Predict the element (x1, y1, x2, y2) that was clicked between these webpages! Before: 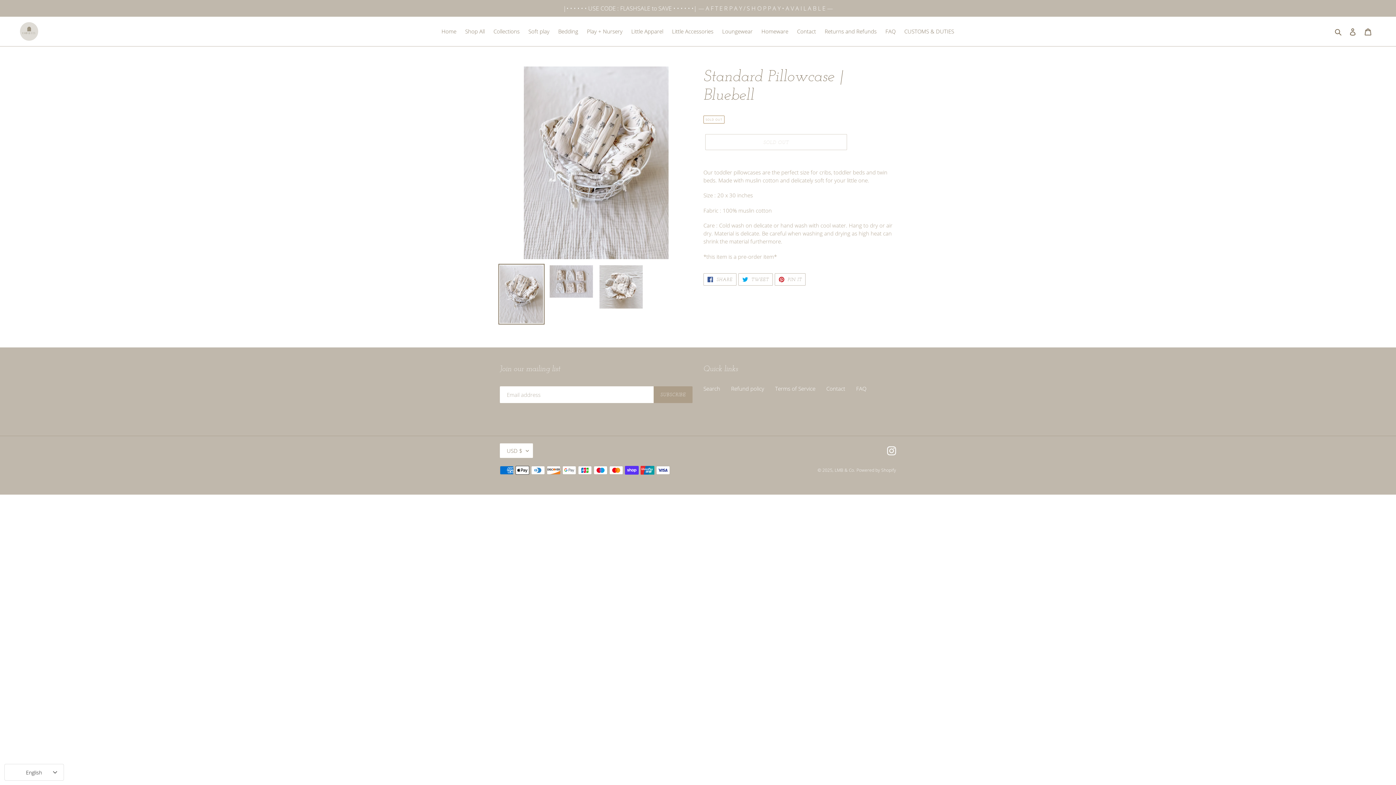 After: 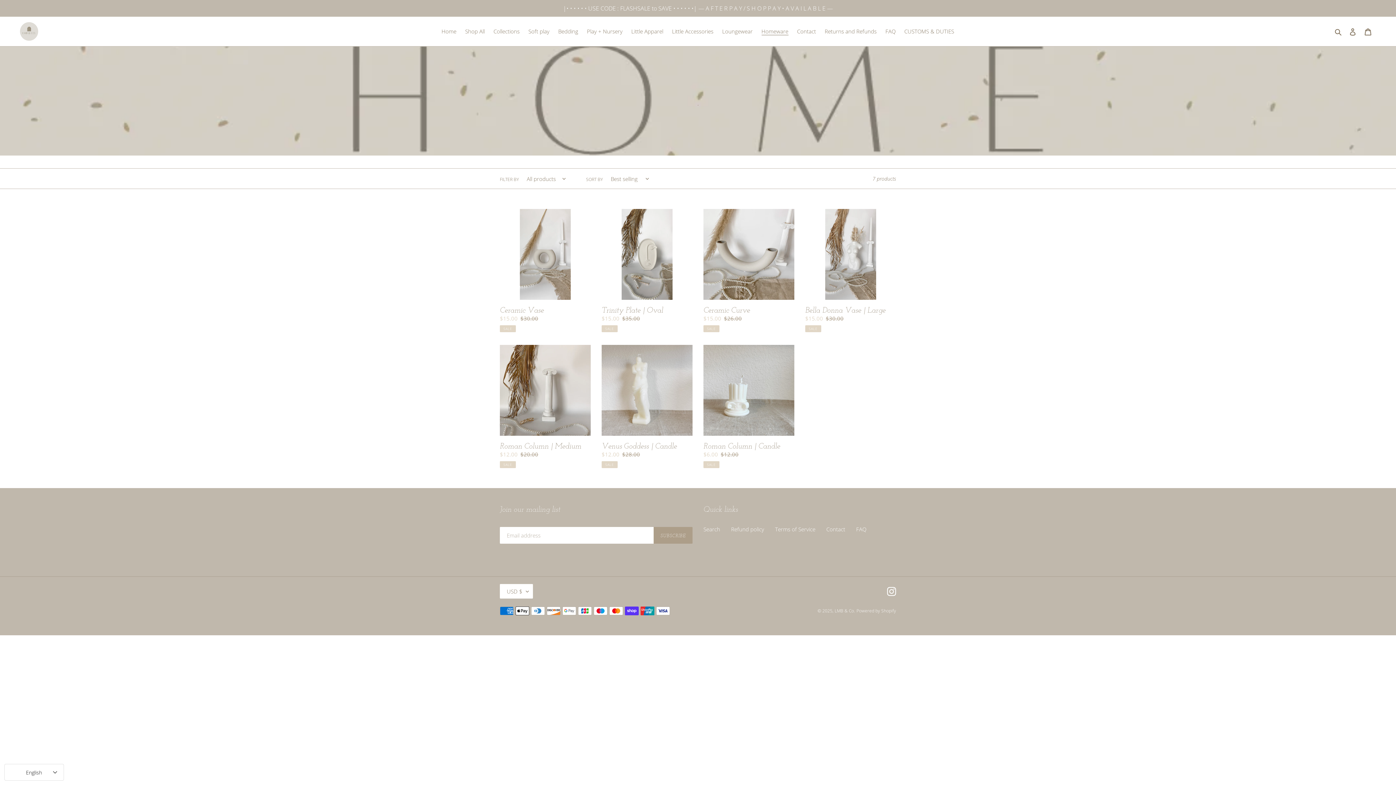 Action: label: Homeware bbox: (758, 26, 792, 36)